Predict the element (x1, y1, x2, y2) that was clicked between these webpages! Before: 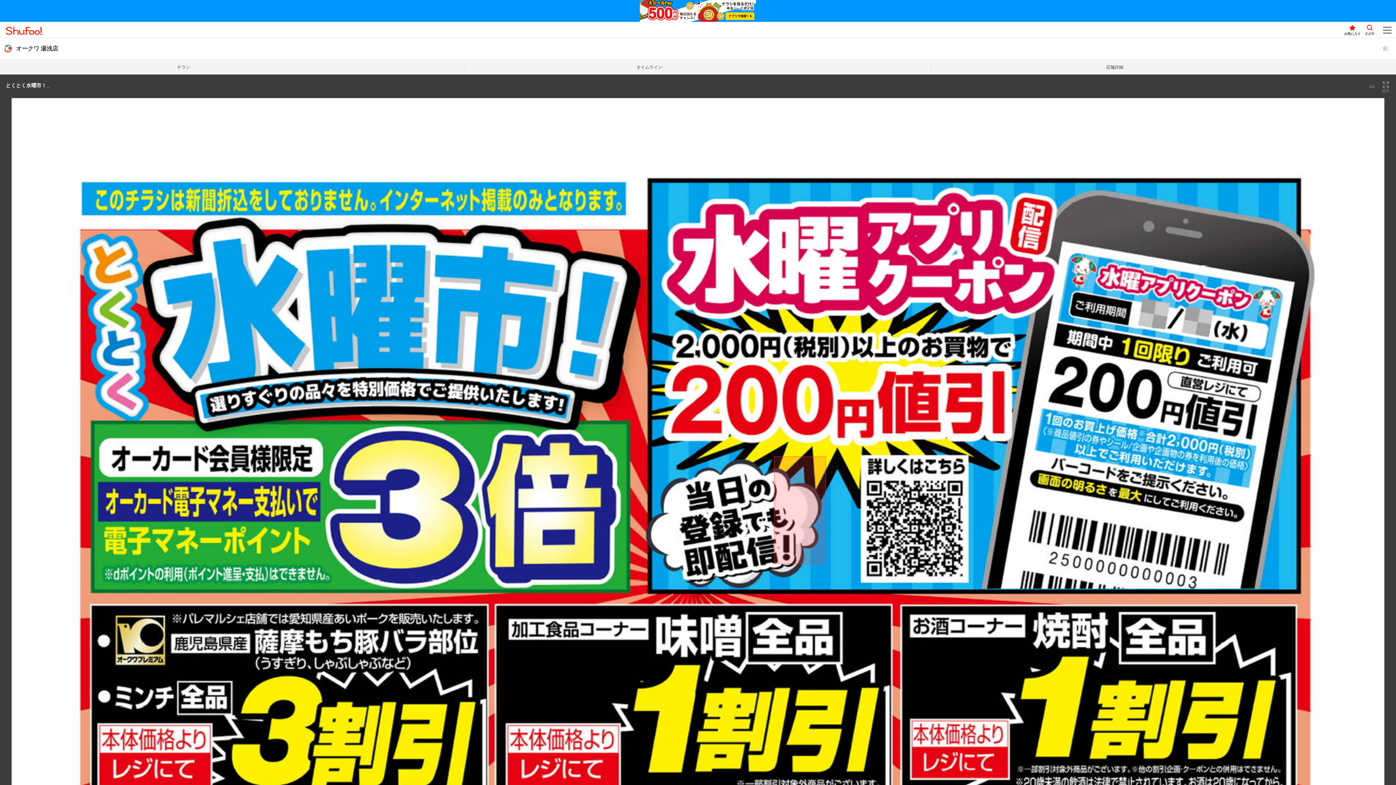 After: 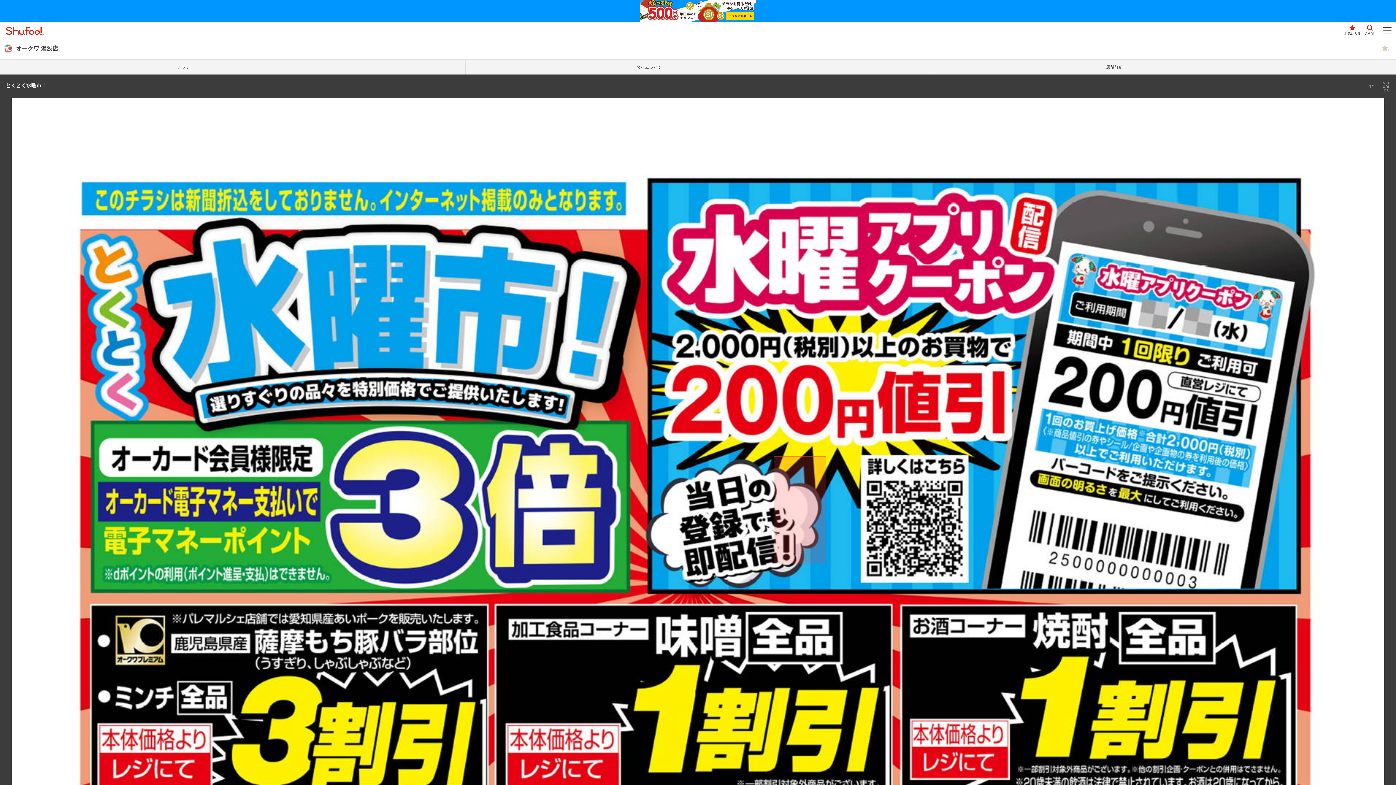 Action: bbox: (625, 0, 770, 21)